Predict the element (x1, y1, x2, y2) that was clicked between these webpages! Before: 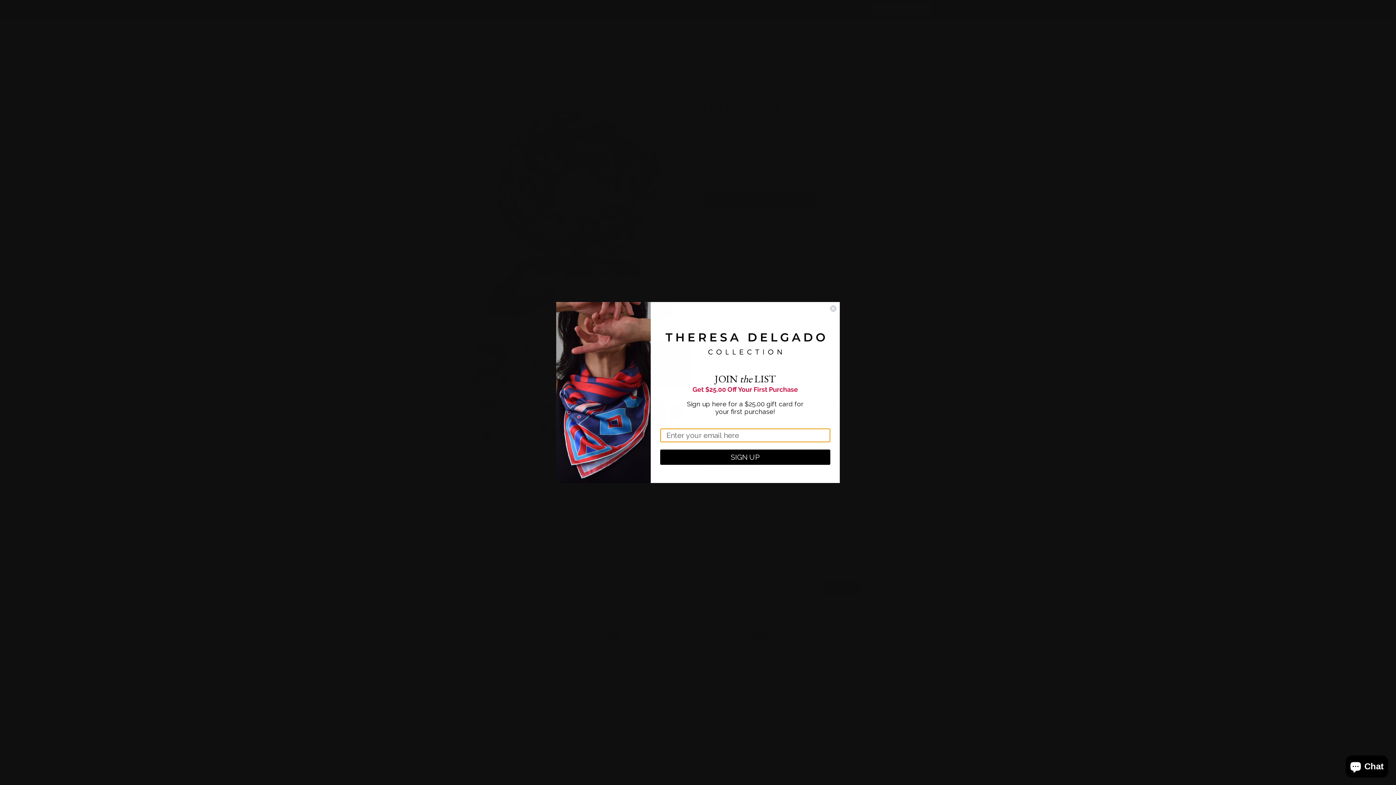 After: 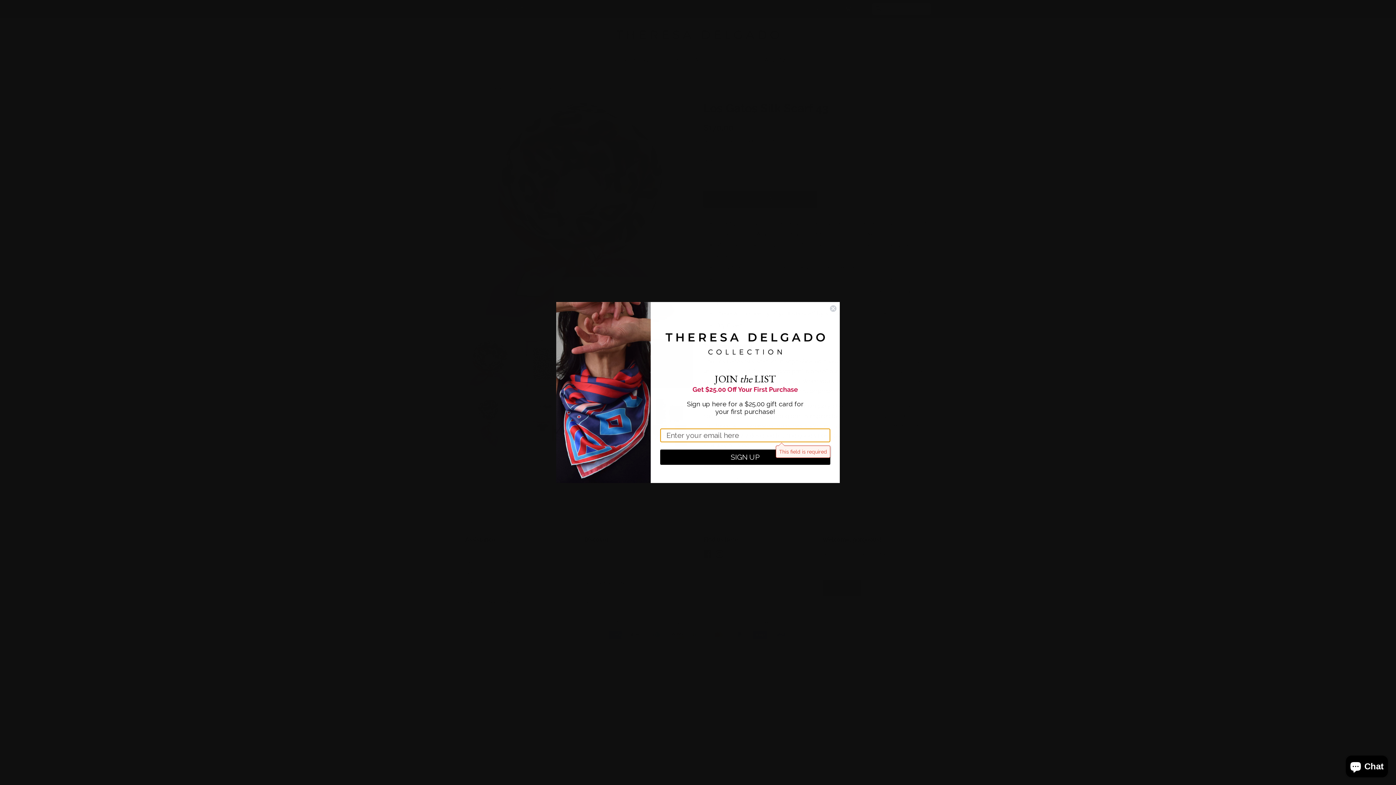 Action: bbox: (660, 455, 830, 471) label: SIGN UP